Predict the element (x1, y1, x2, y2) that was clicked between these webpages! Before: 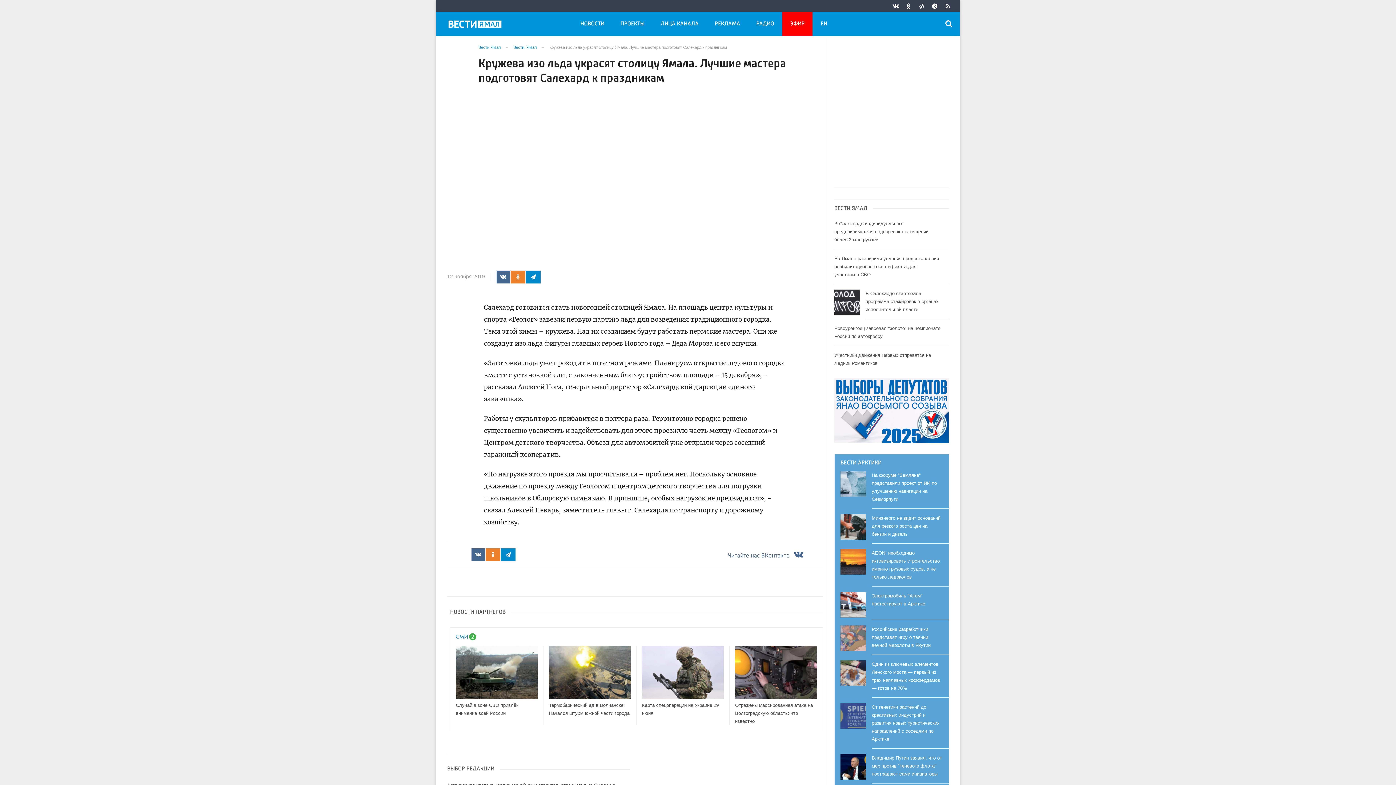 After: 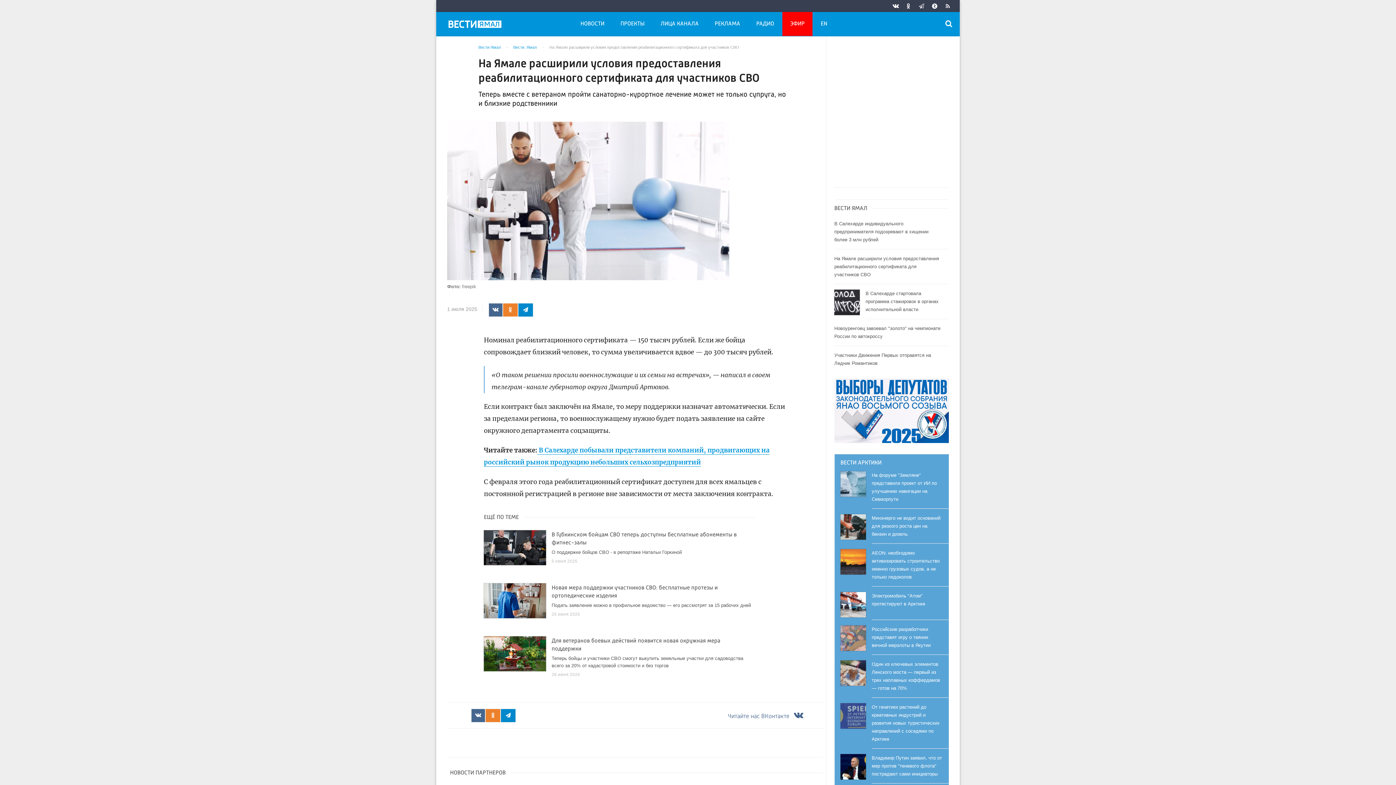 Action: label: На Ямале расширили условия предоставления реабилитационного сертификата для участников СВО bbox: (834, 249, 949, 284)